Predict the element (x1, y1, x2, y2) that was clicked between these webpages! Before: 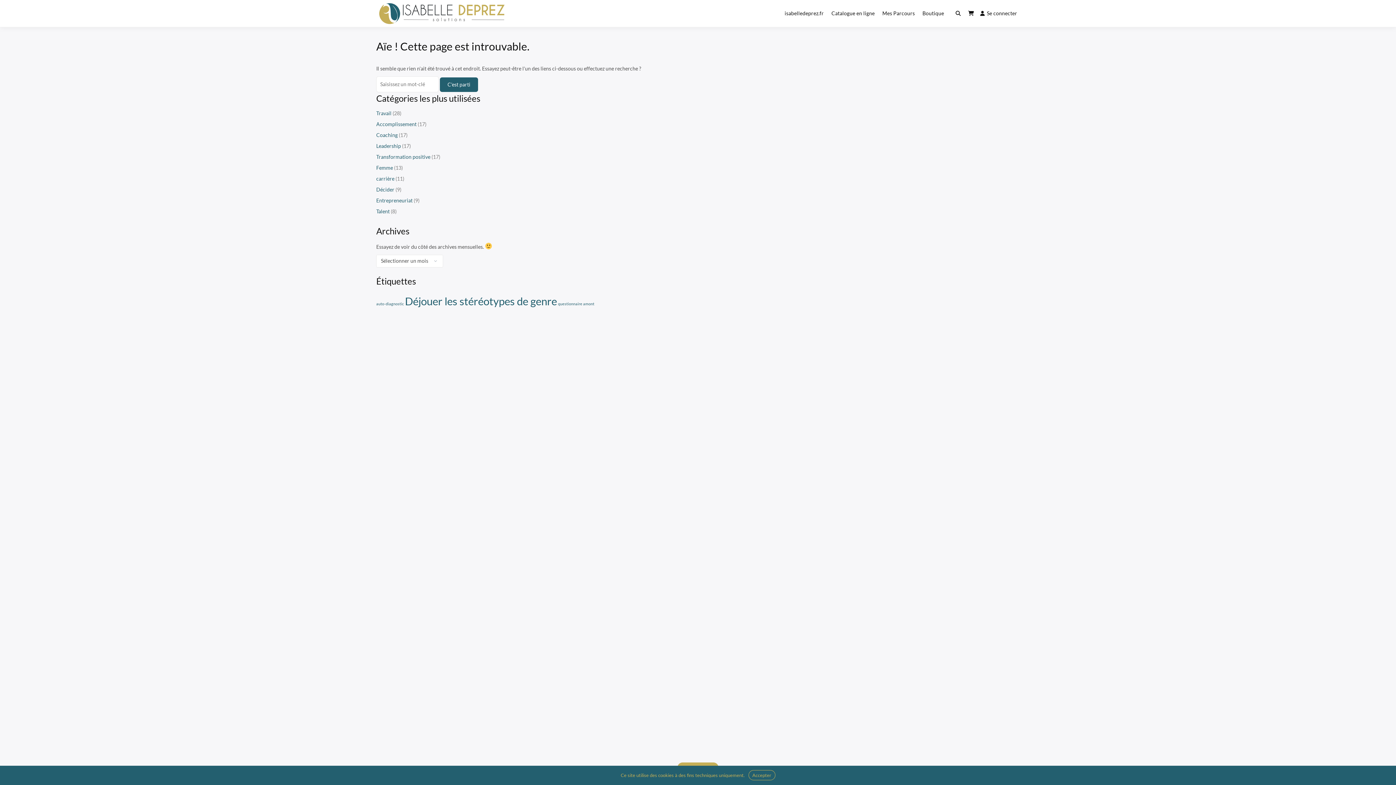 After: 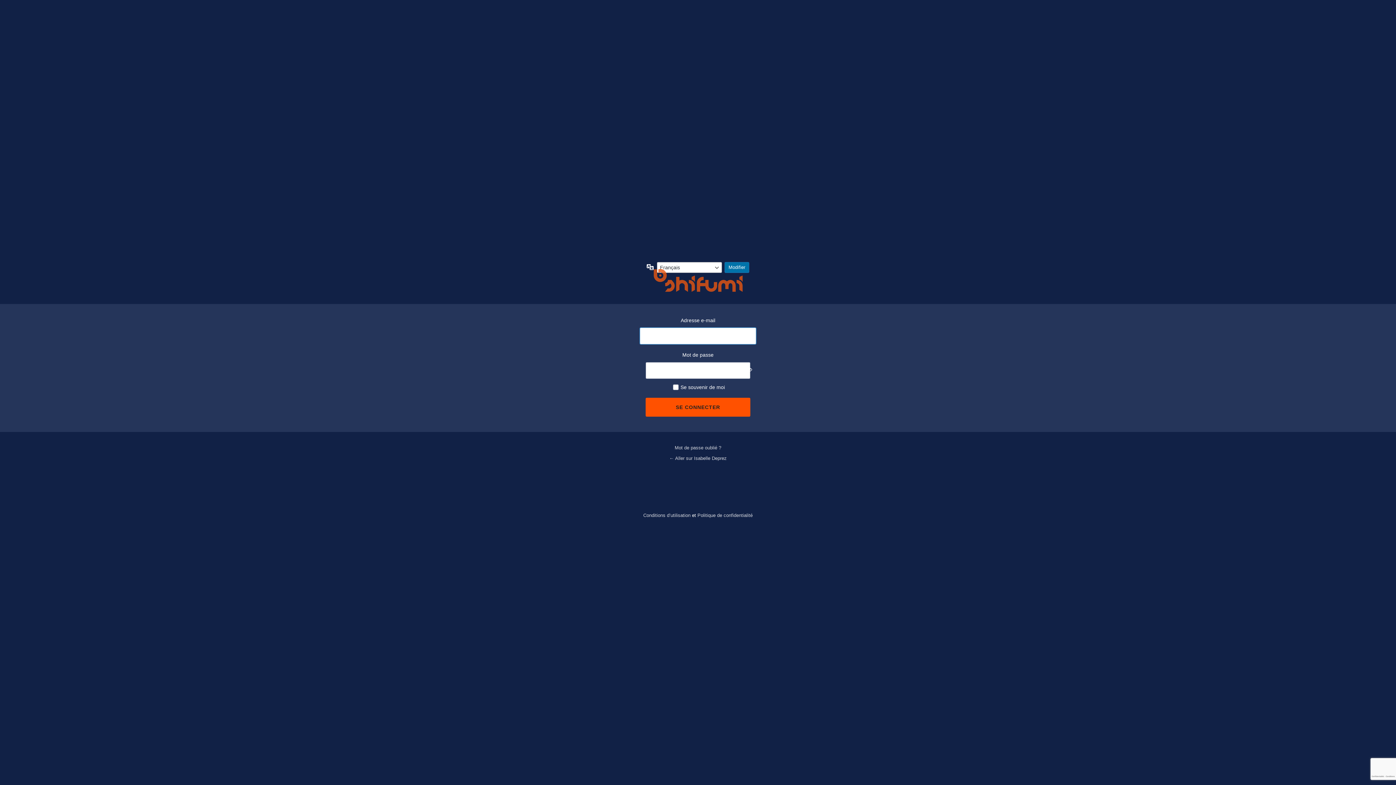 Action: label: Se connecter bbox: (977, 5, 1020, 21)